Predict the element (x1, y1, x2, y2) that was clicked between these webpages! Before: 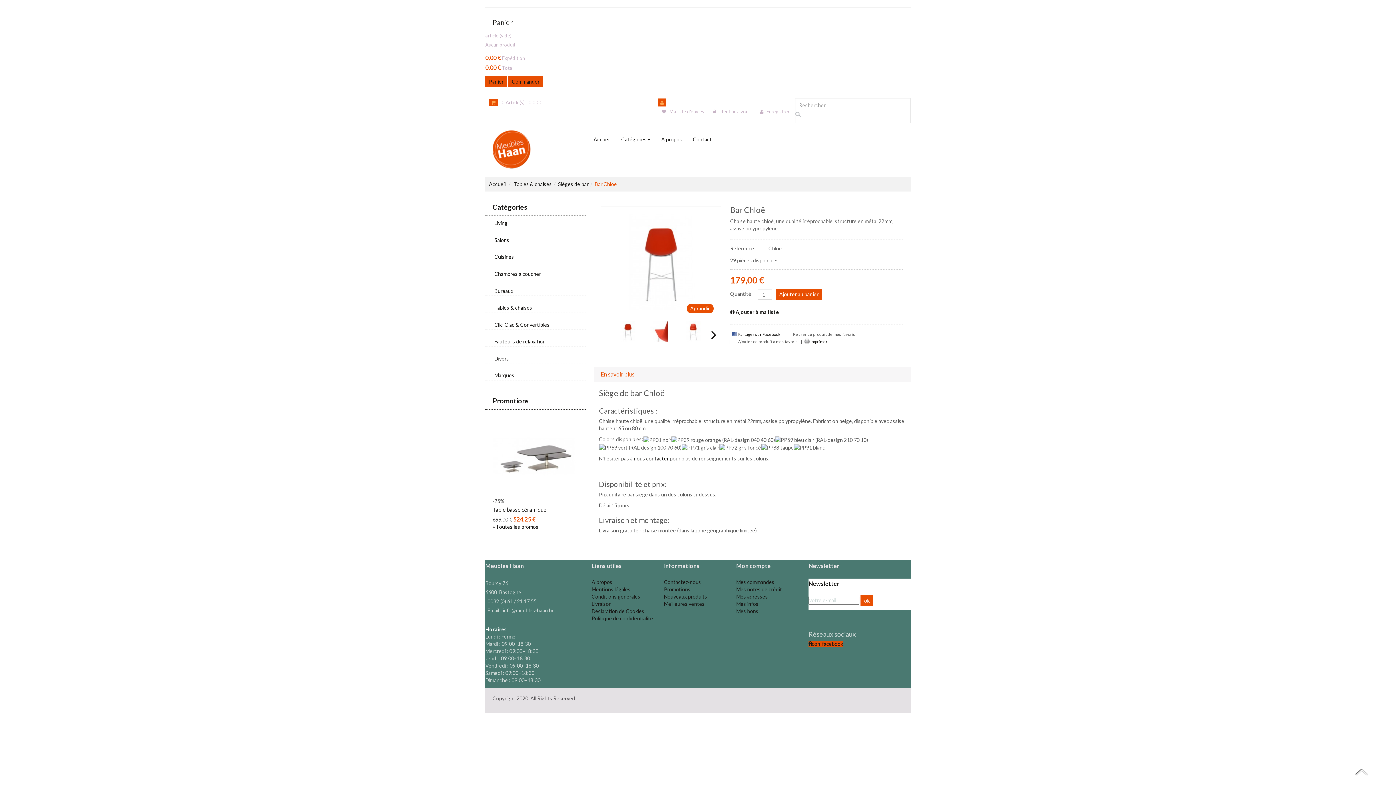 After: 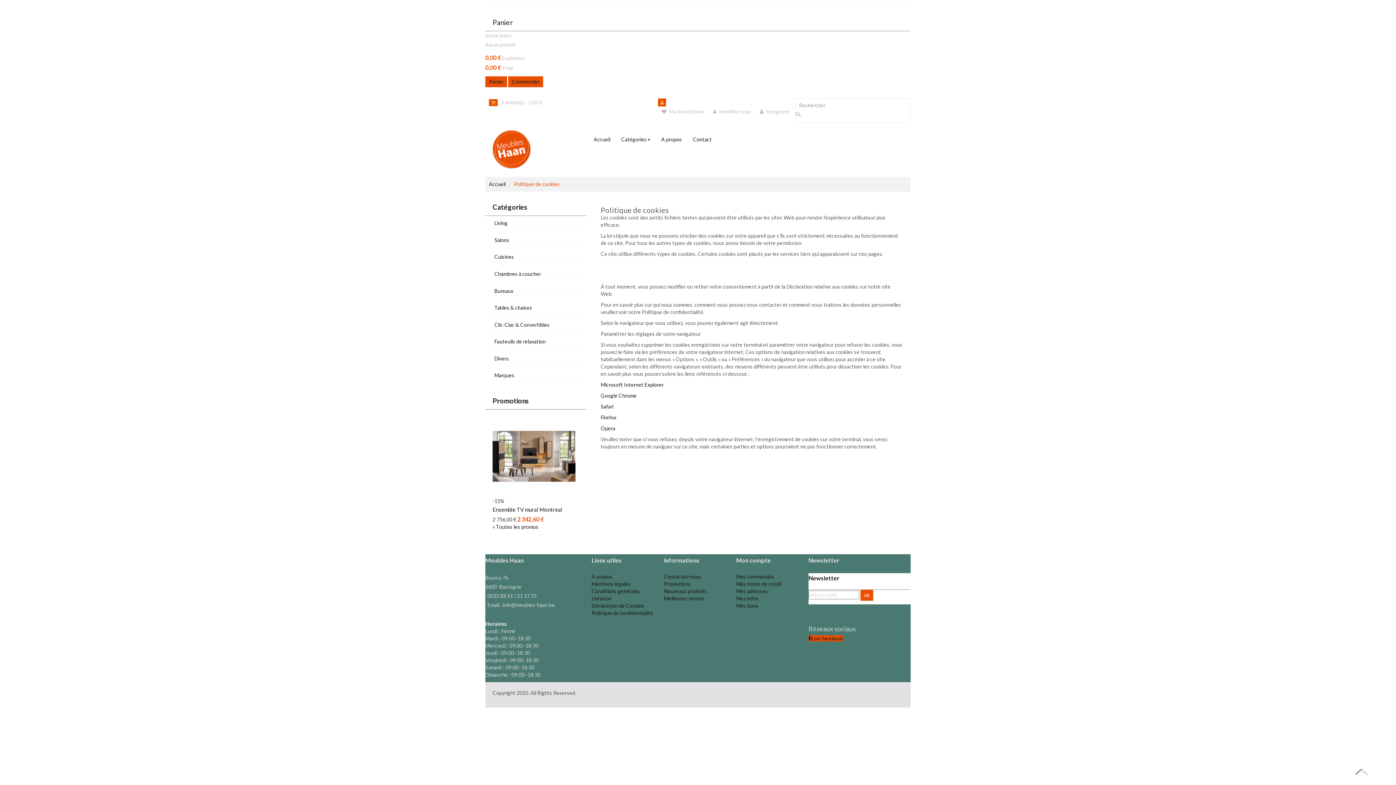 Action: label: Déclaration de Cookies bbox: (591, 605, 644, 617)